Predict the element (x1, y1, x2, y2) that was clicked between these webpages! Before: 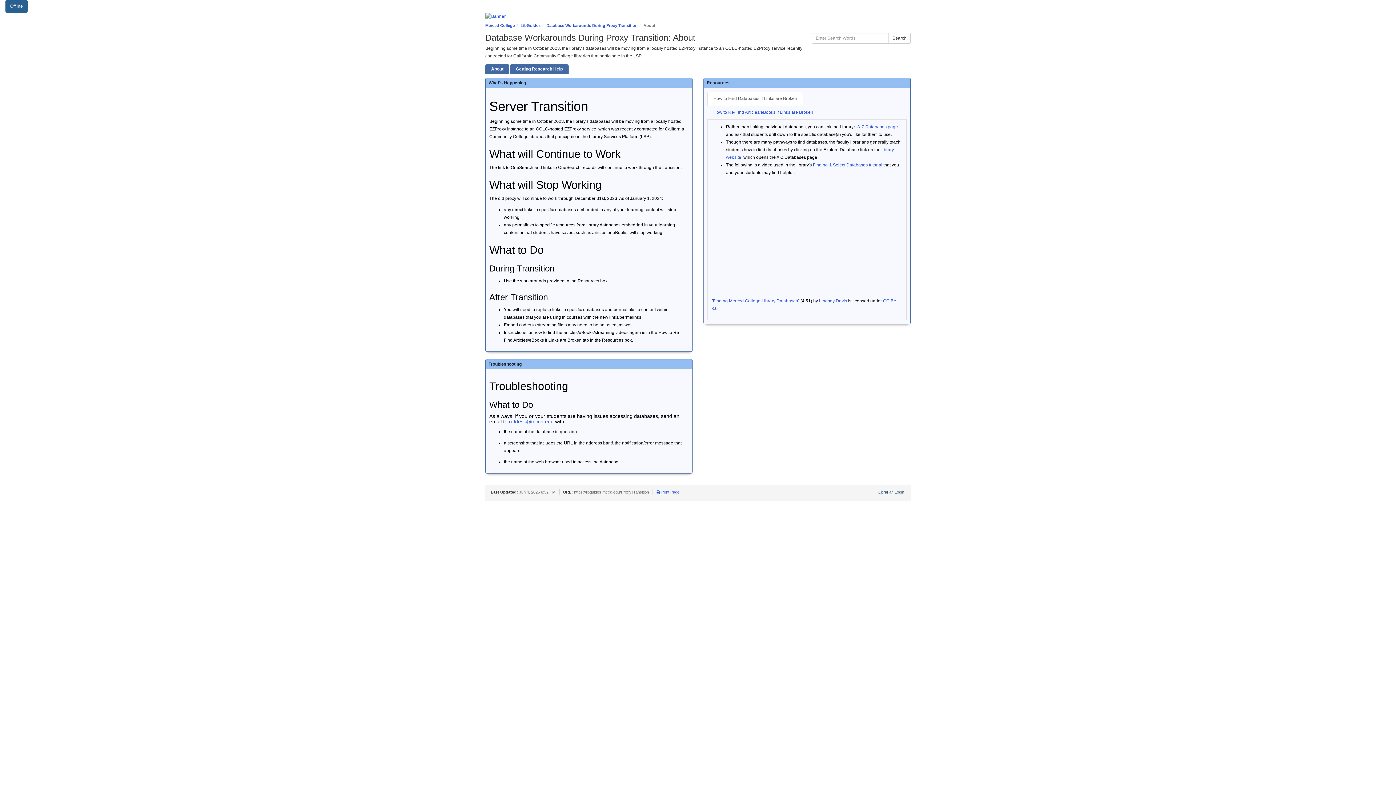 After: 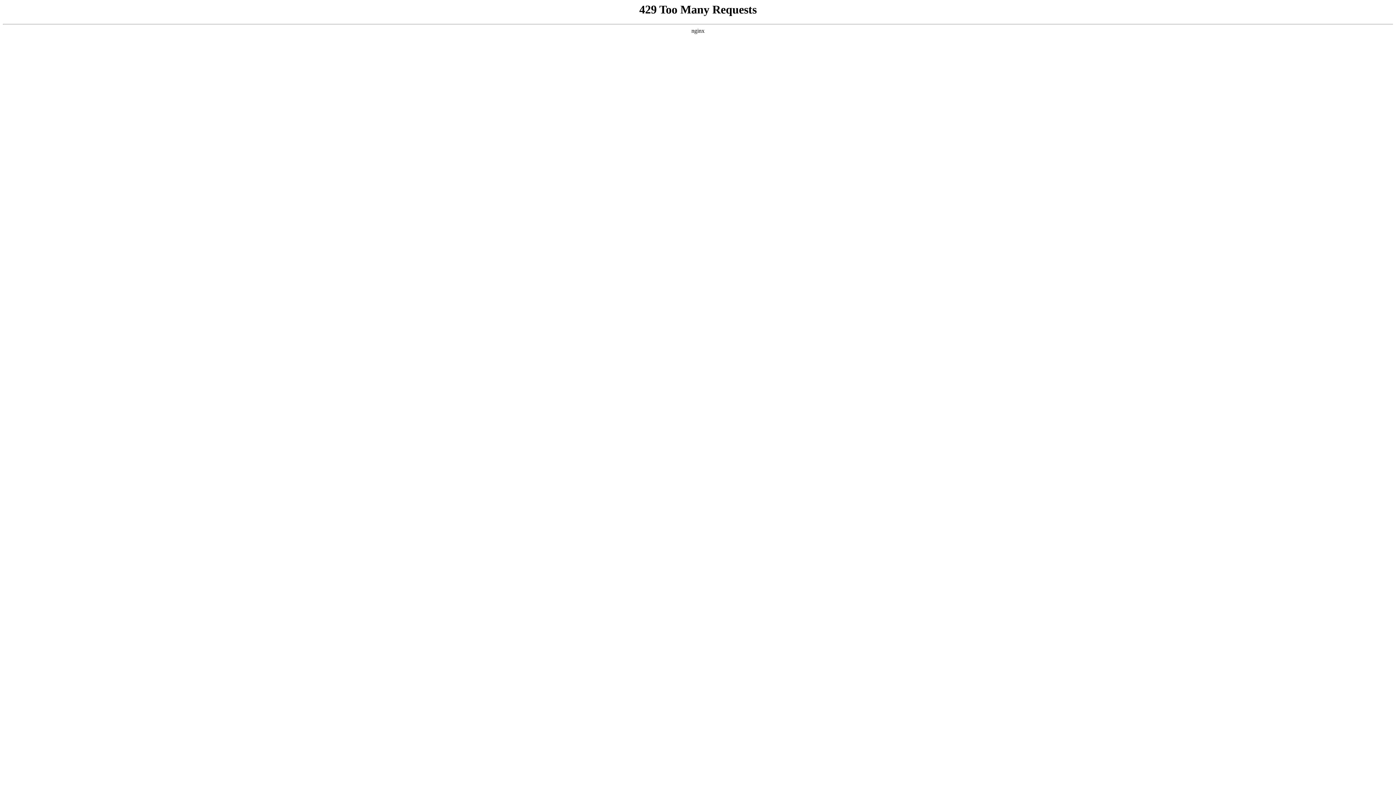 Action: bbox: (485, 12, 910, 20)